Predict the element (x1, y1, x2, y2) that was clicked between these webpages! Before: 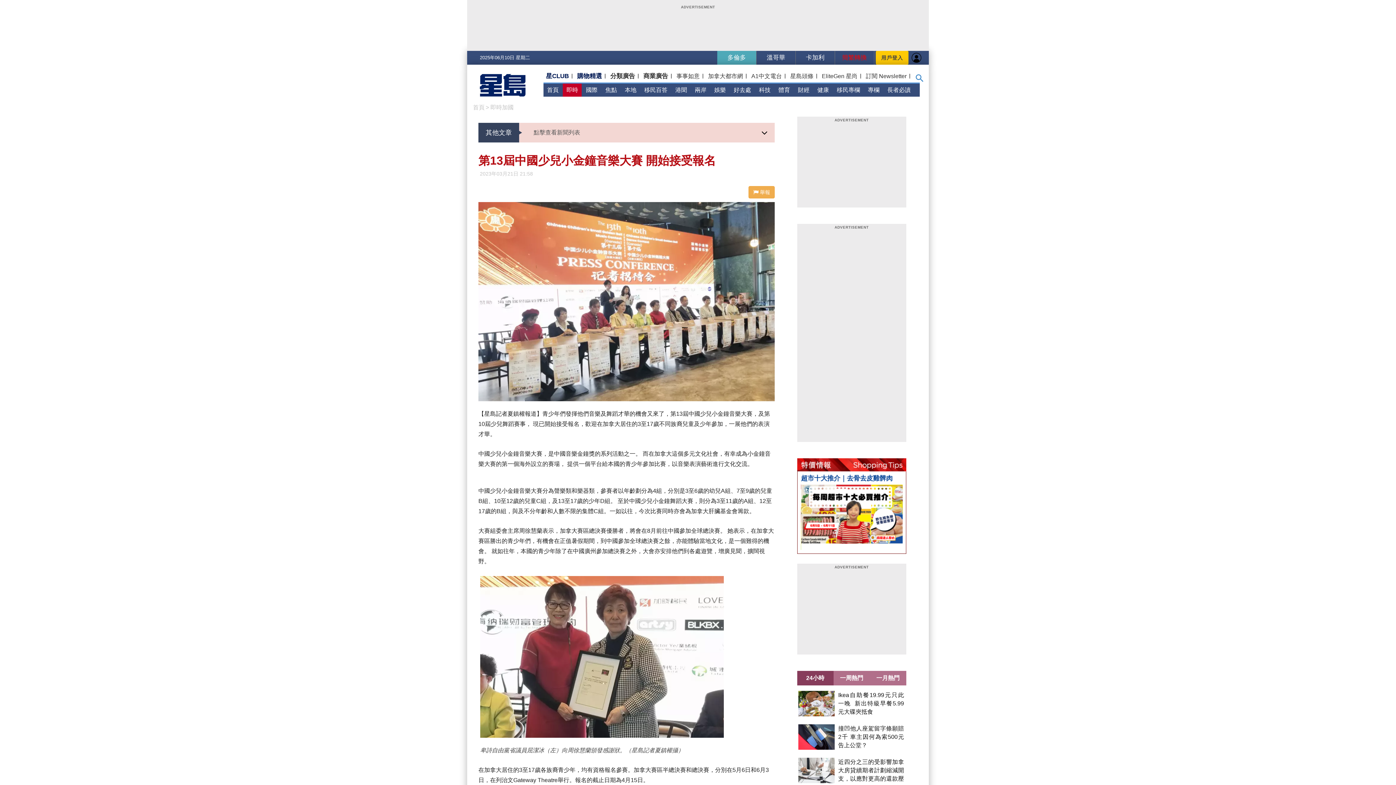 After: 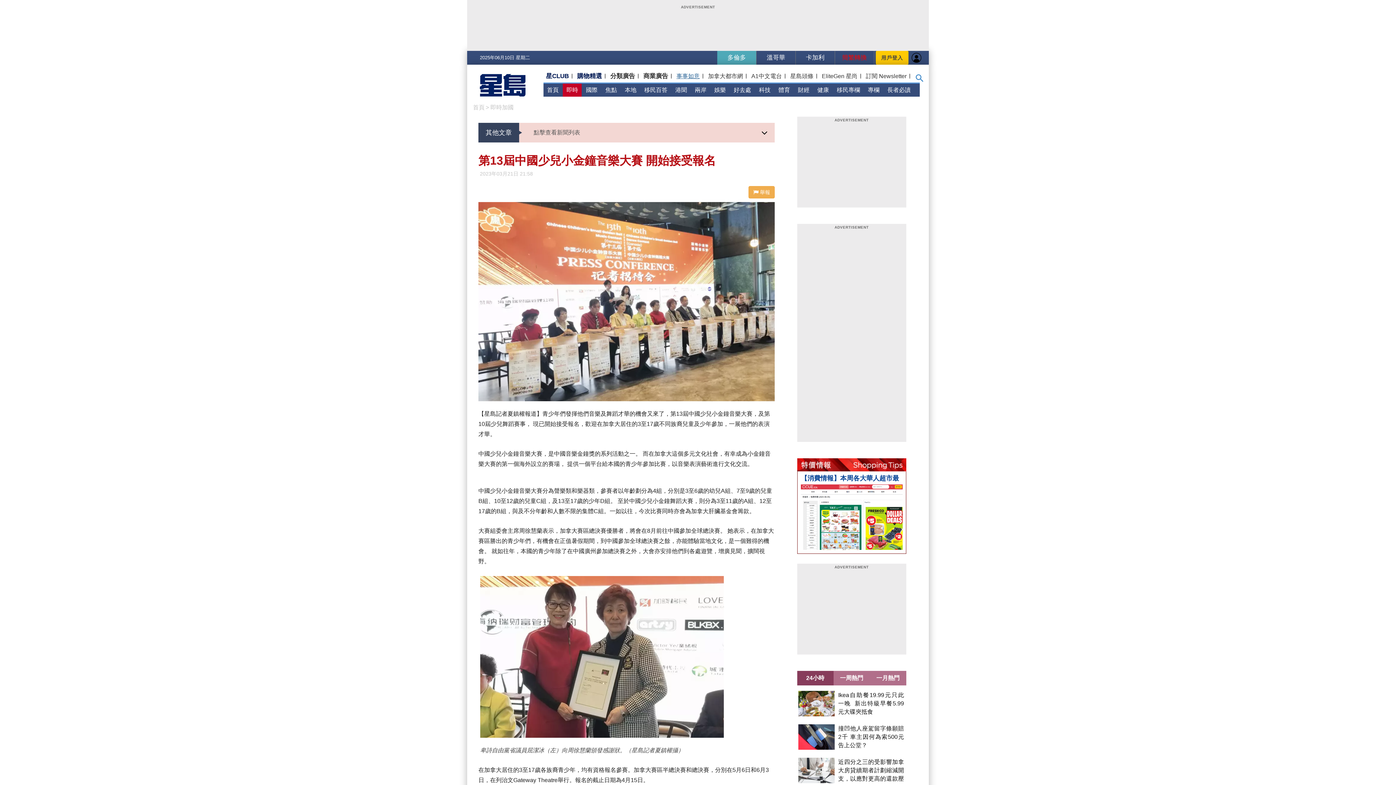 Action: bbox: (675, 72, 700, 80) label: 事事如意